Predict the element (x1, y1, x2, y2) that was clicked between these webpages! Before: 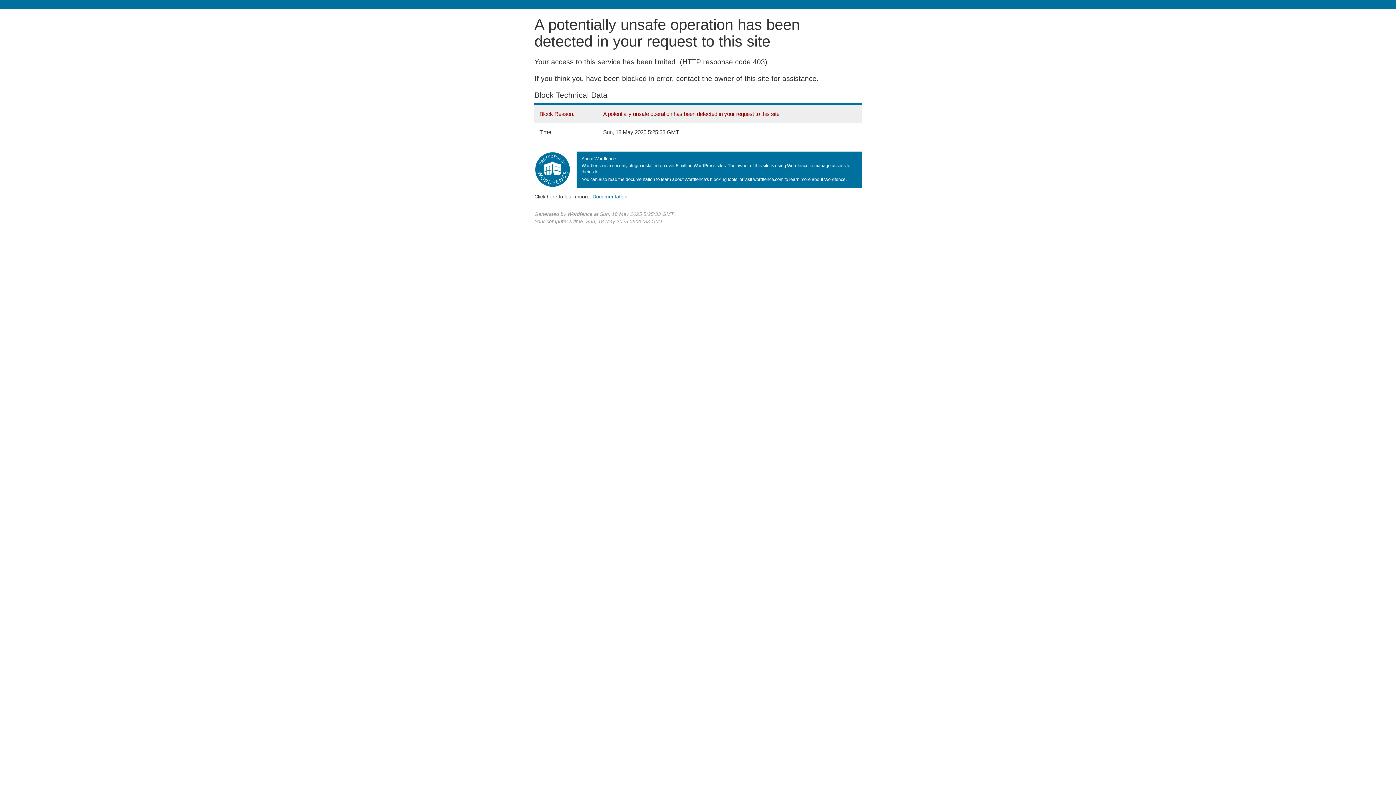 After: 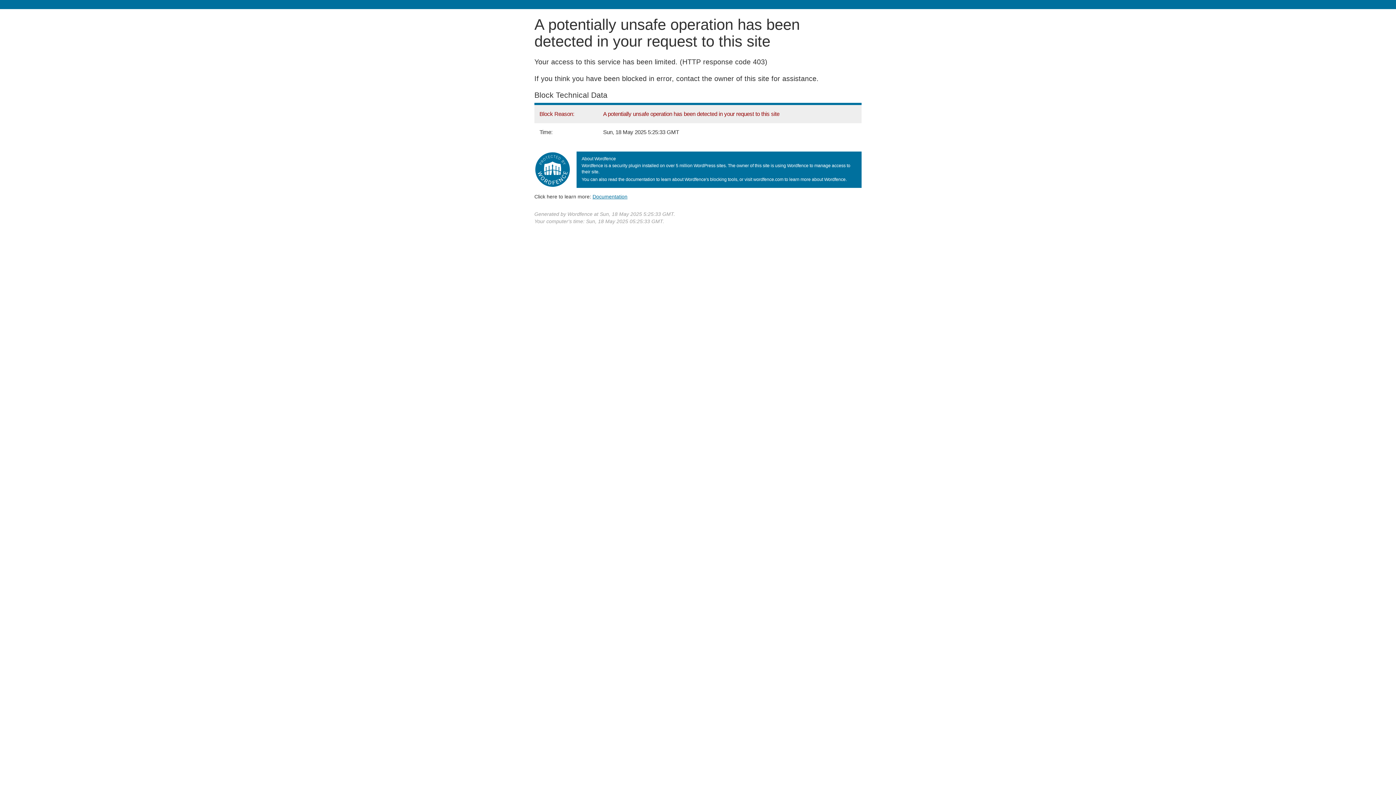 Action: bbox: (592, 193, 627, 199) label: Documentation